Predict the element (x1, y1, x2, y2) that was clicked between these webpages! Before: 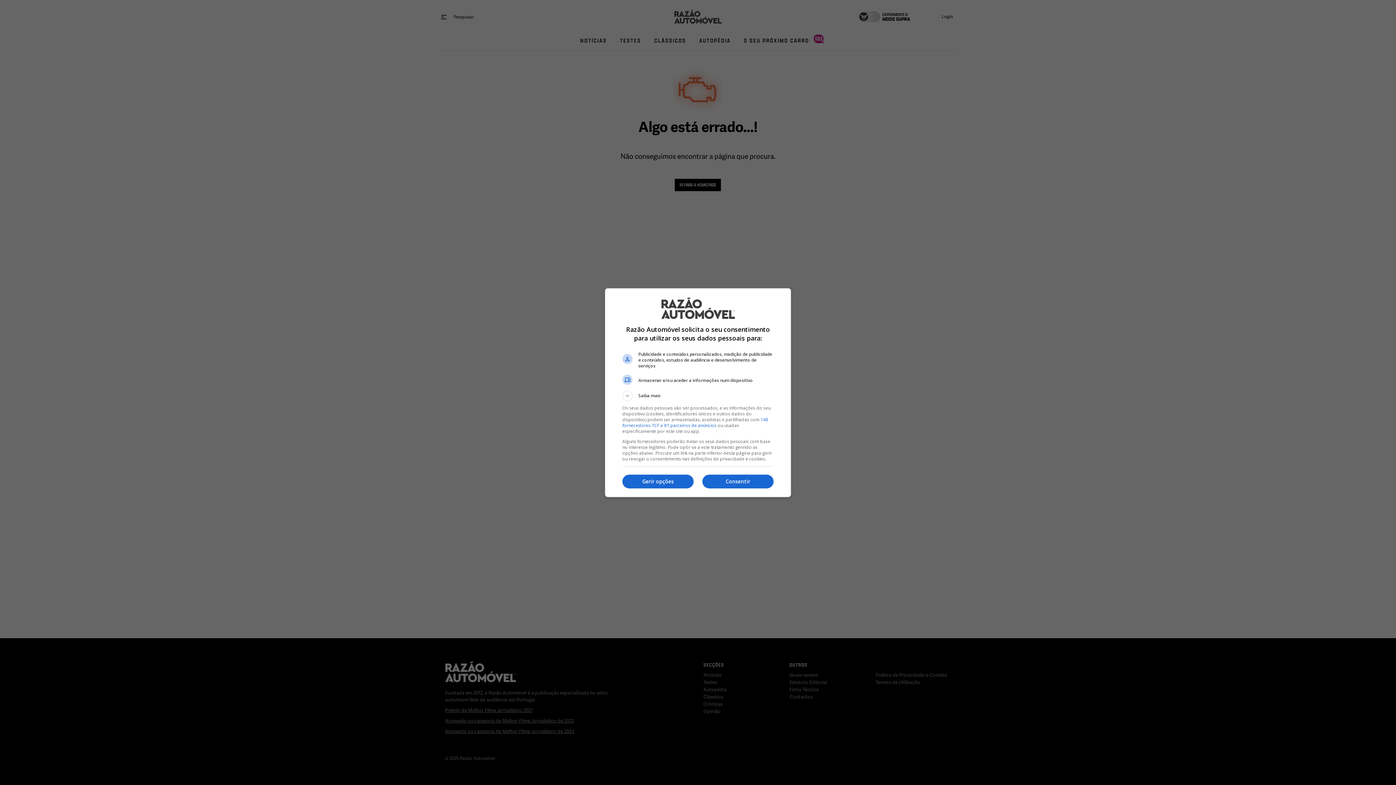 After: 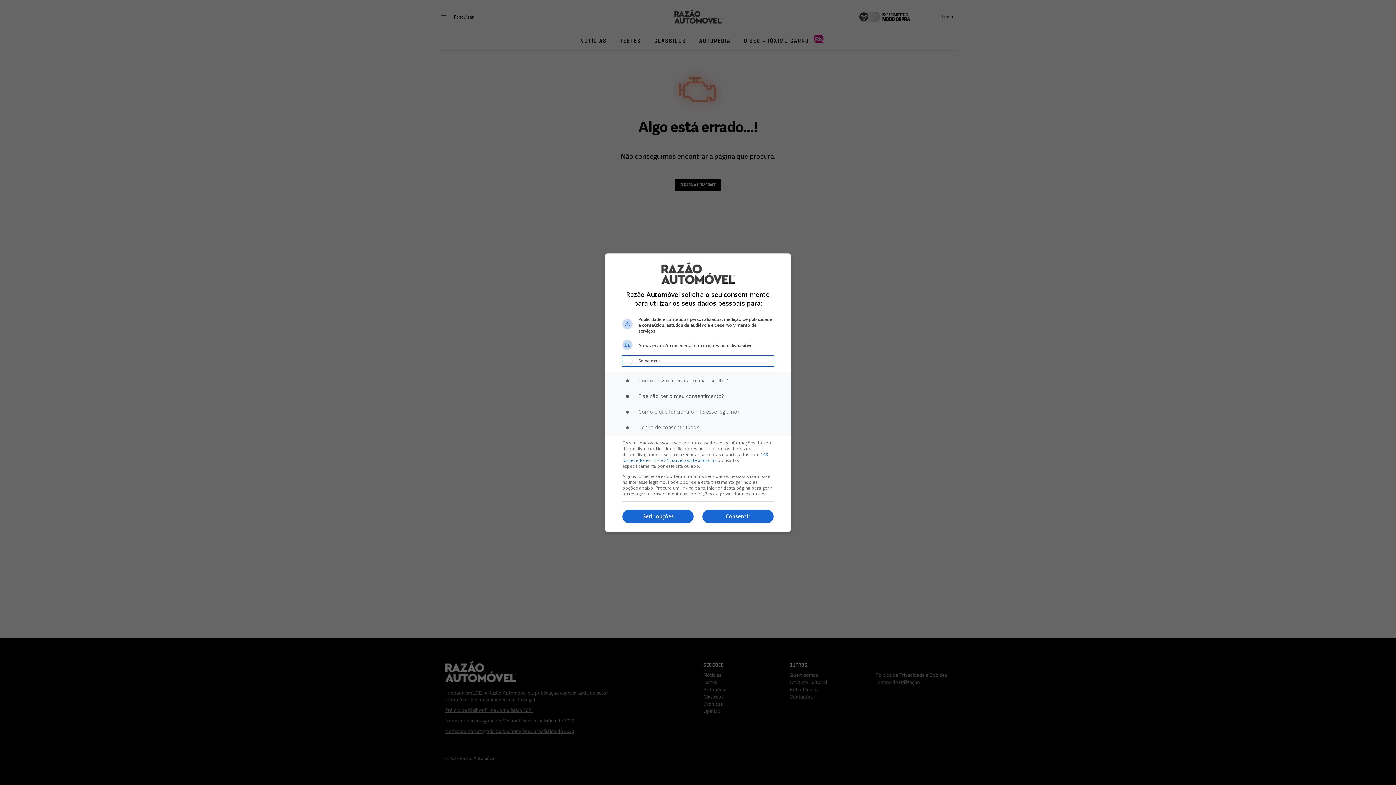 Action: label: Saiba mais bbox: (622, 390, 773, 400)